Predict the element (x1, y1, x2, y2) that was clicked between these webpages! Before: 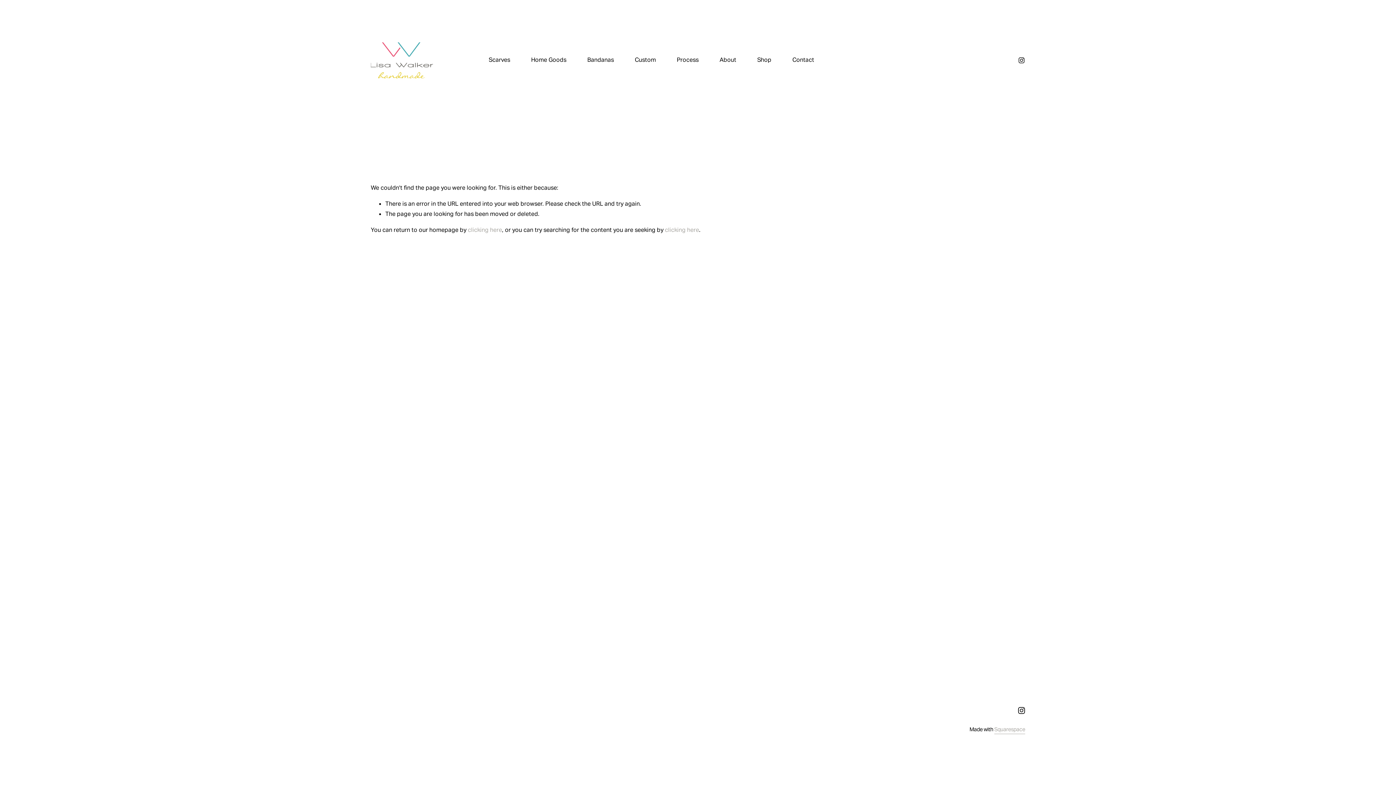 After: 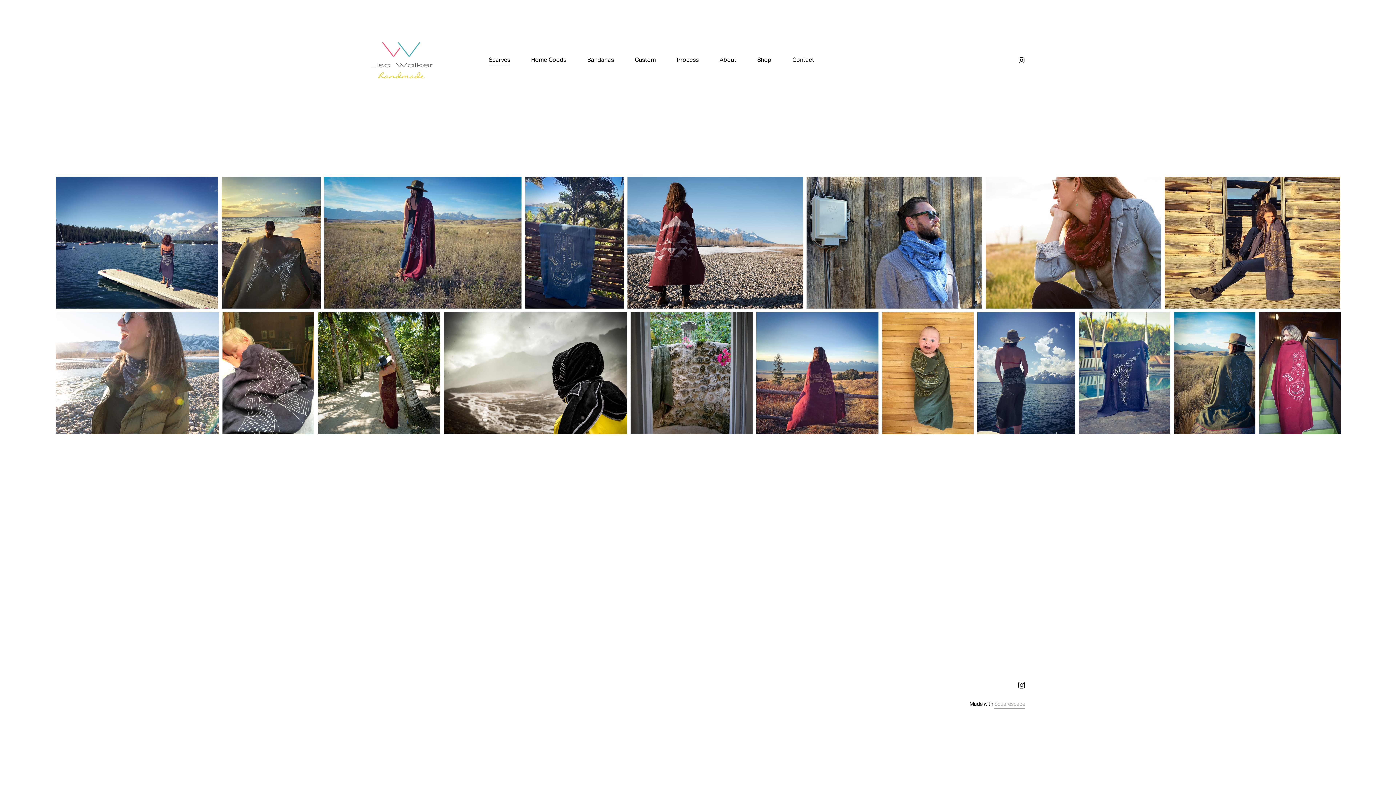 Action: label: Scarves bbox: (488, 54, 510, 65)